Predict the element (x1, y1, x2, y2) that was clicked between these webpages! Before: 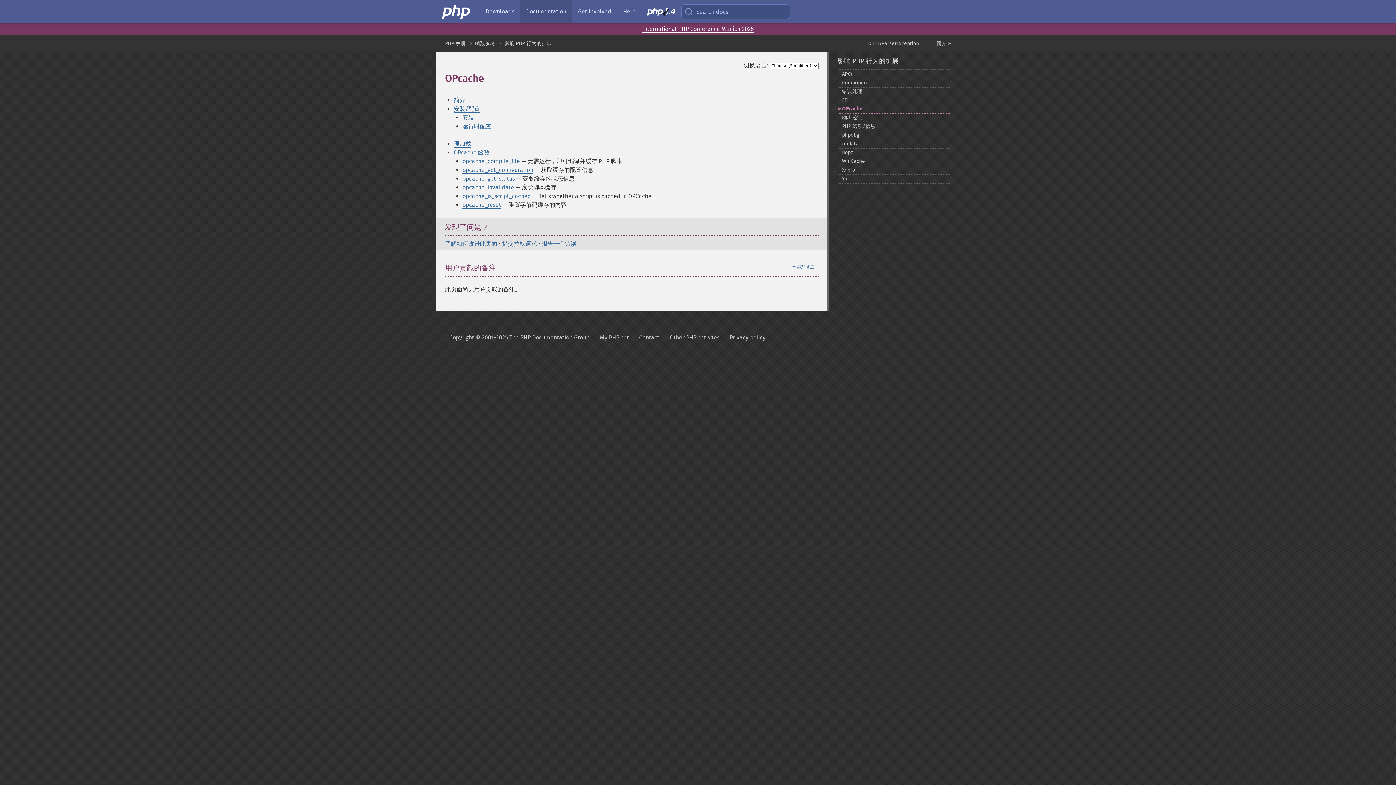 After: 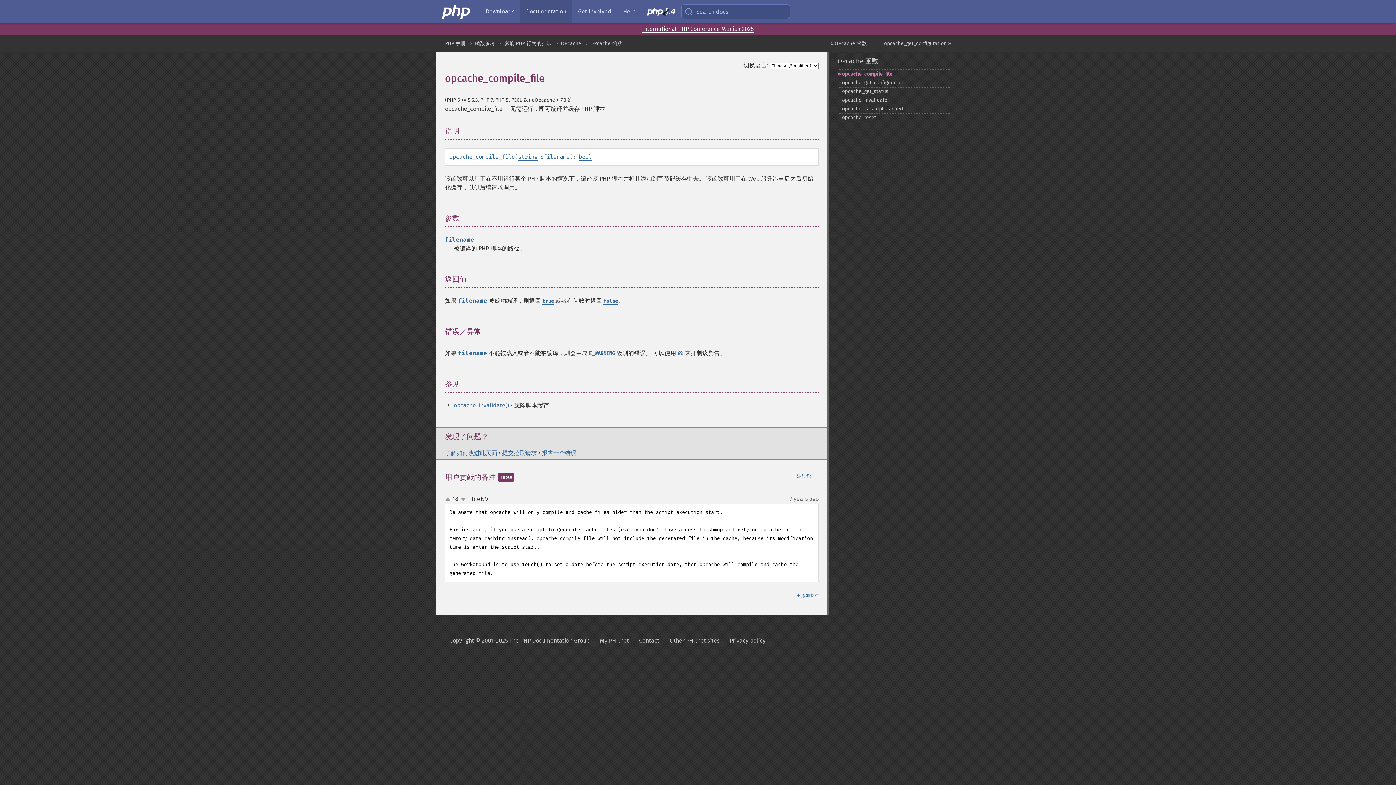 Action: label: opcache_compile_file bbox: (462, 157, 520, 165)